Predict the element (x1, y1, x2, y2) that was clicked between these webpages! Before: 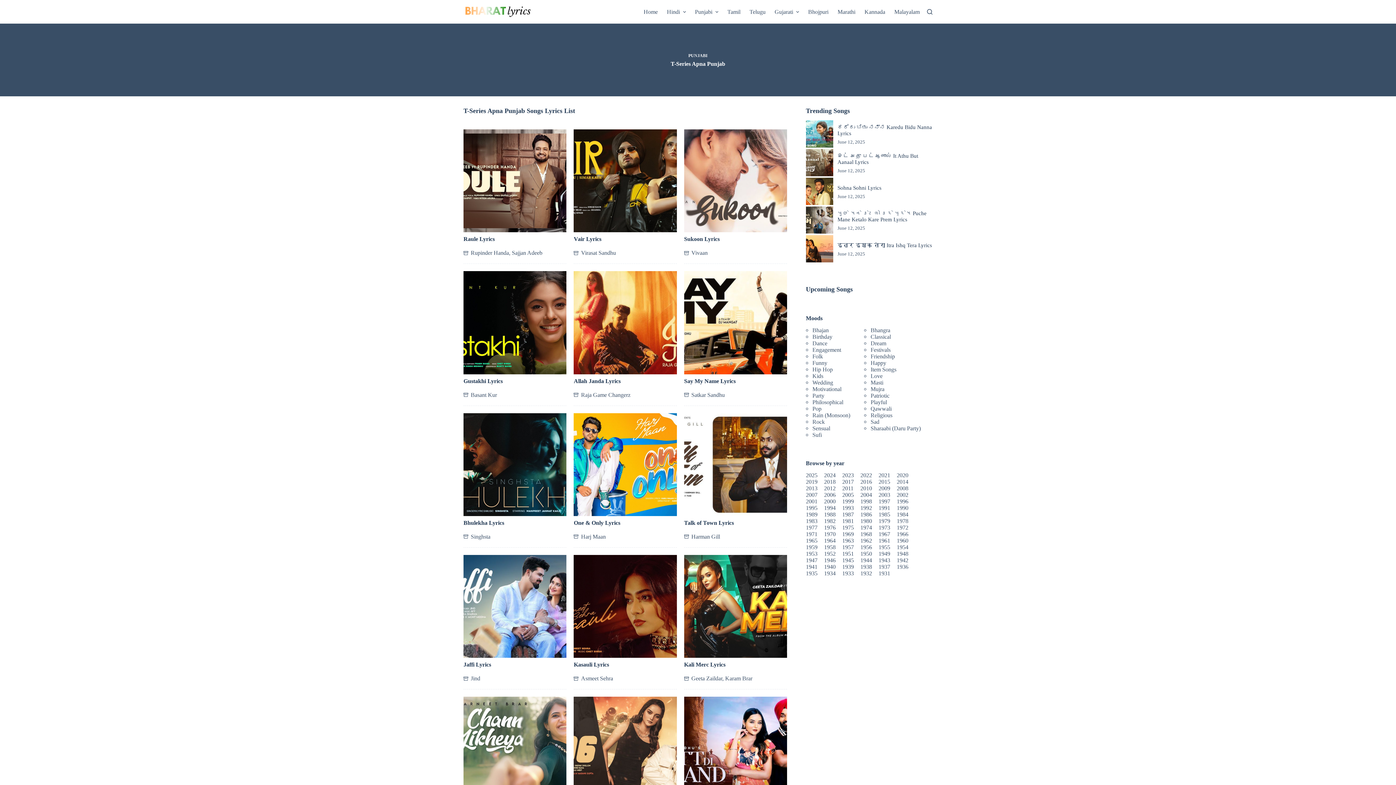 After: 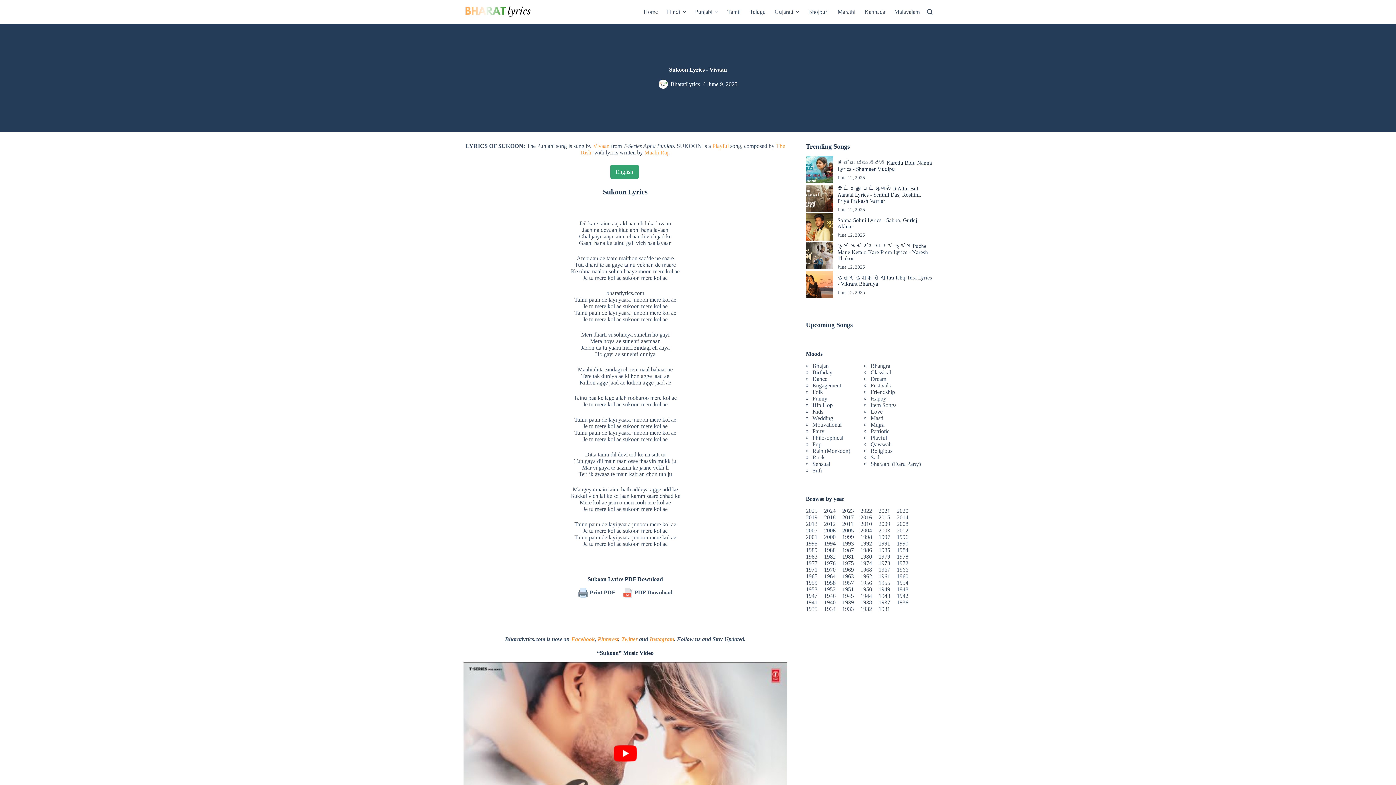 Action: label: Sukoon Lyrics bbox: (684, 236, 719, 242)